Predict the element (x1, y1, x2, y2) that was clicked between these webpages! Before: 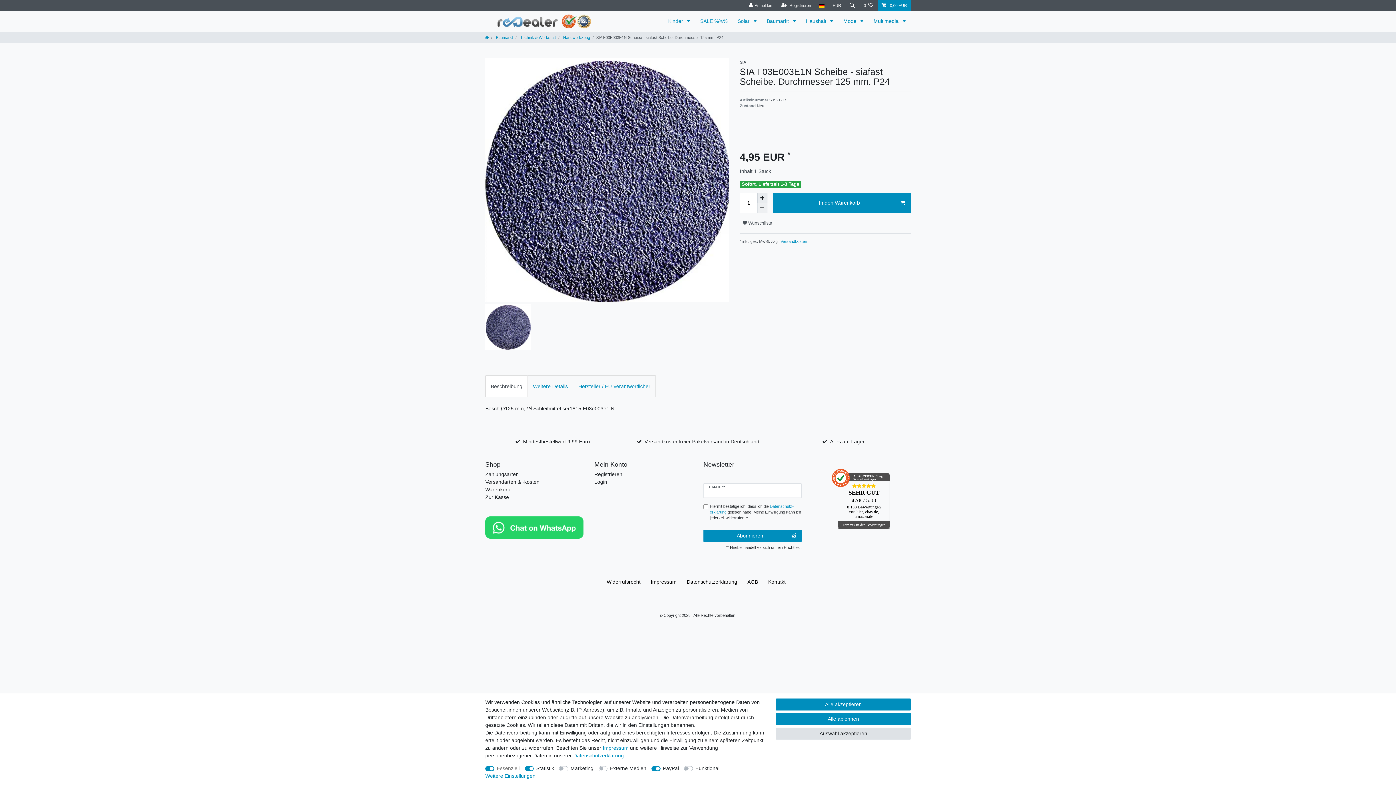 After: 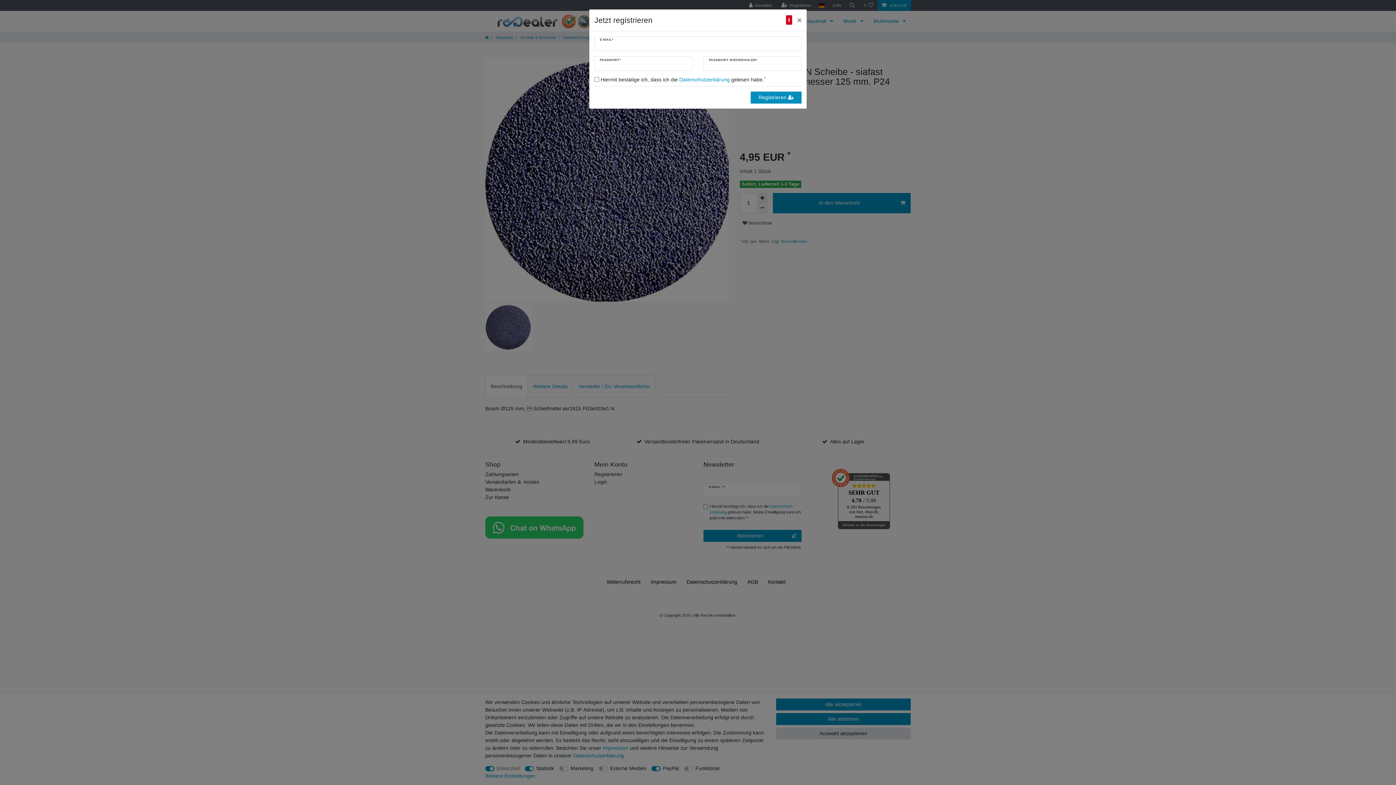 Action: label: Registrieren bbox: (777, 0, 815, 10)